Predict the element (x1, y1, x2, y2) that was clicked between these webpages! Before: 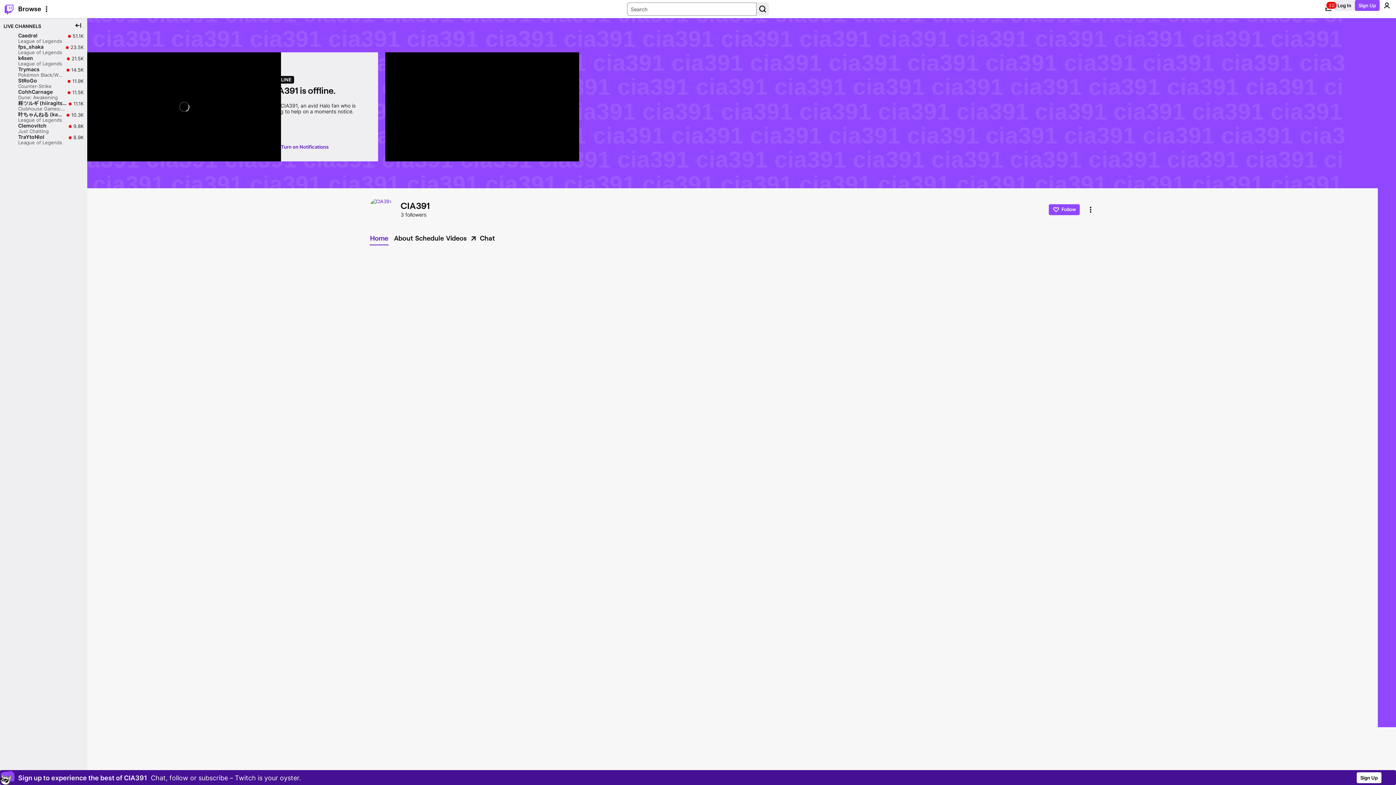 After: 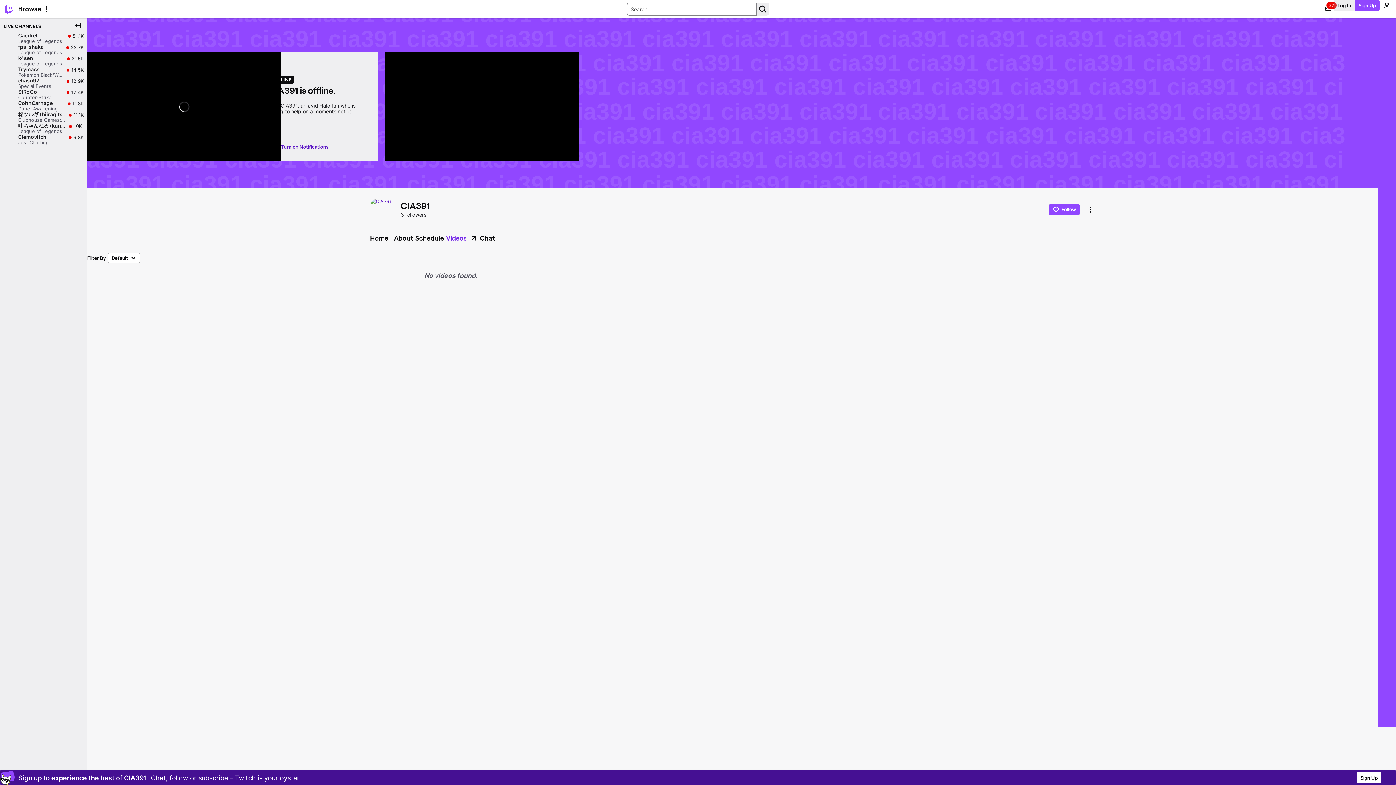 Action: bbox: (445, 232, 467, 244) label: Videos